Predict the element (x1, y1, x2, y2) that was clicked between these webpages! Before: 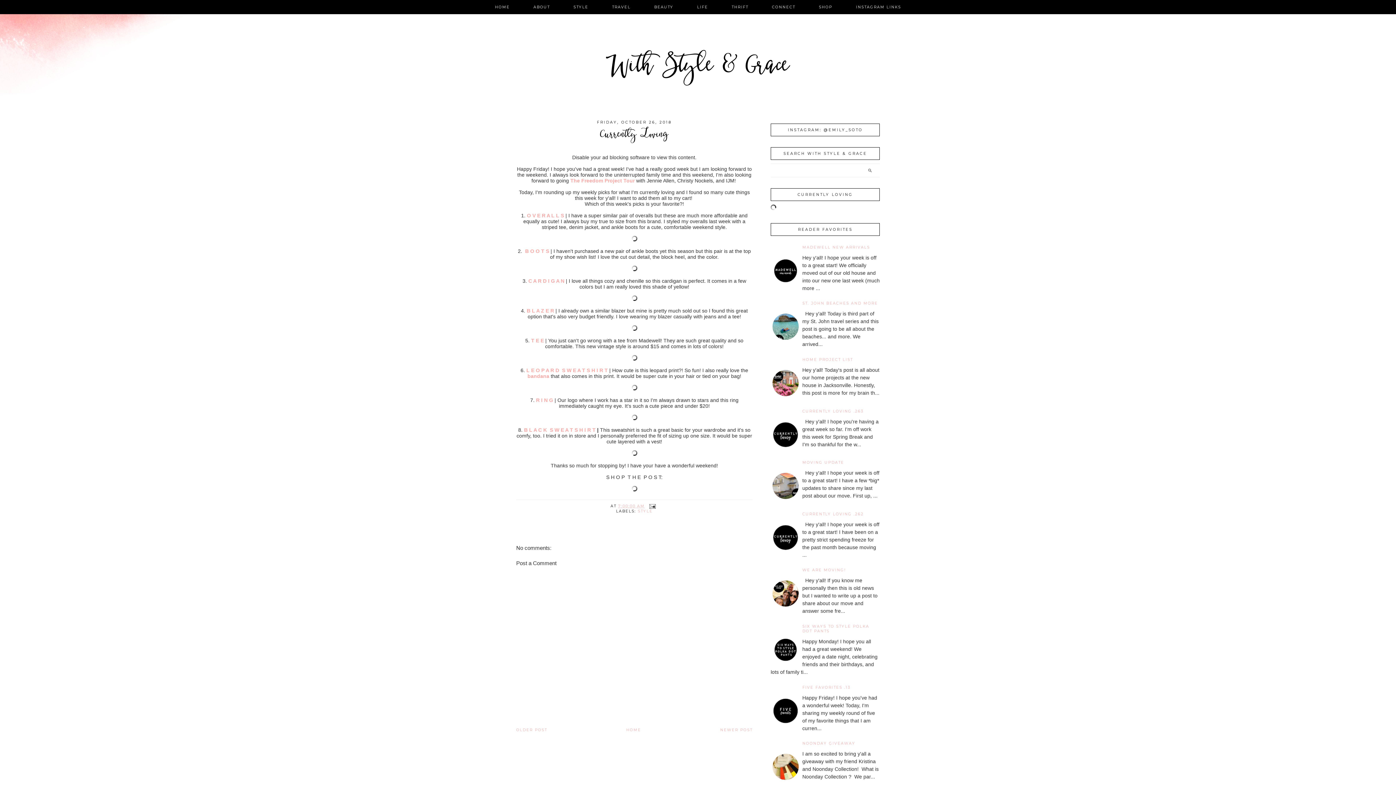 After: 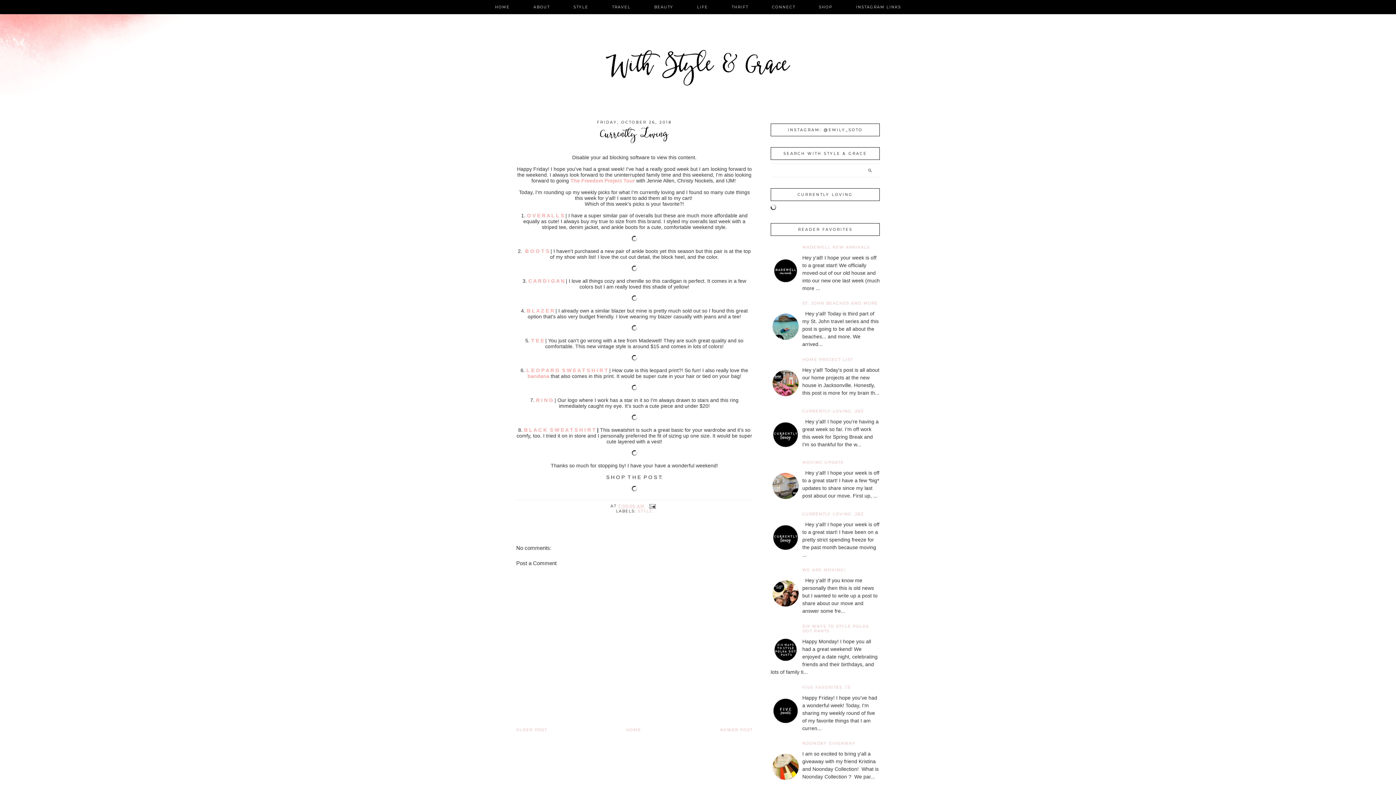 Action: bbox: (770, 255, 800, 285)